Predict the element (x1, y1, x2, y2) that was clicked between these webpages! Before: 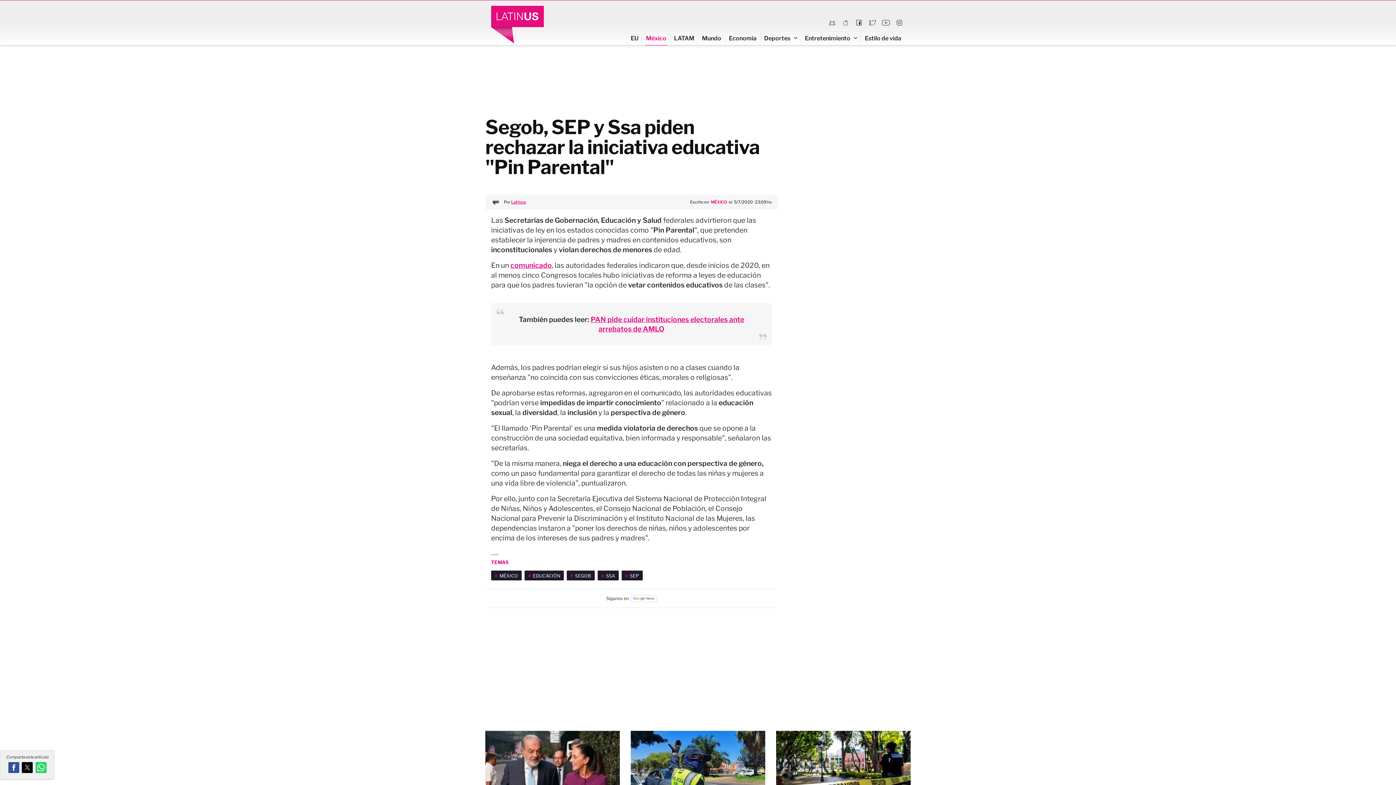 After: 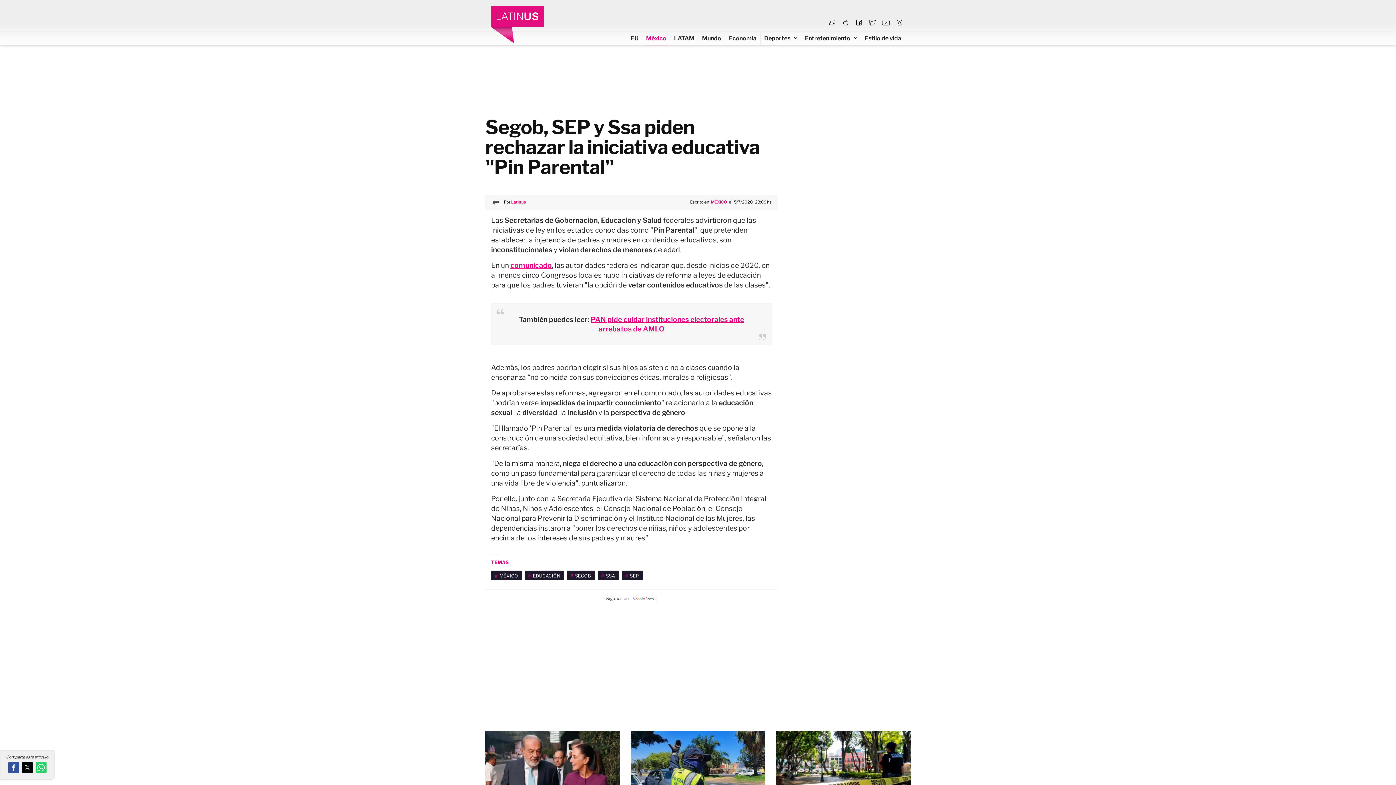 Action: bbox: (867, 17, 878, 28)